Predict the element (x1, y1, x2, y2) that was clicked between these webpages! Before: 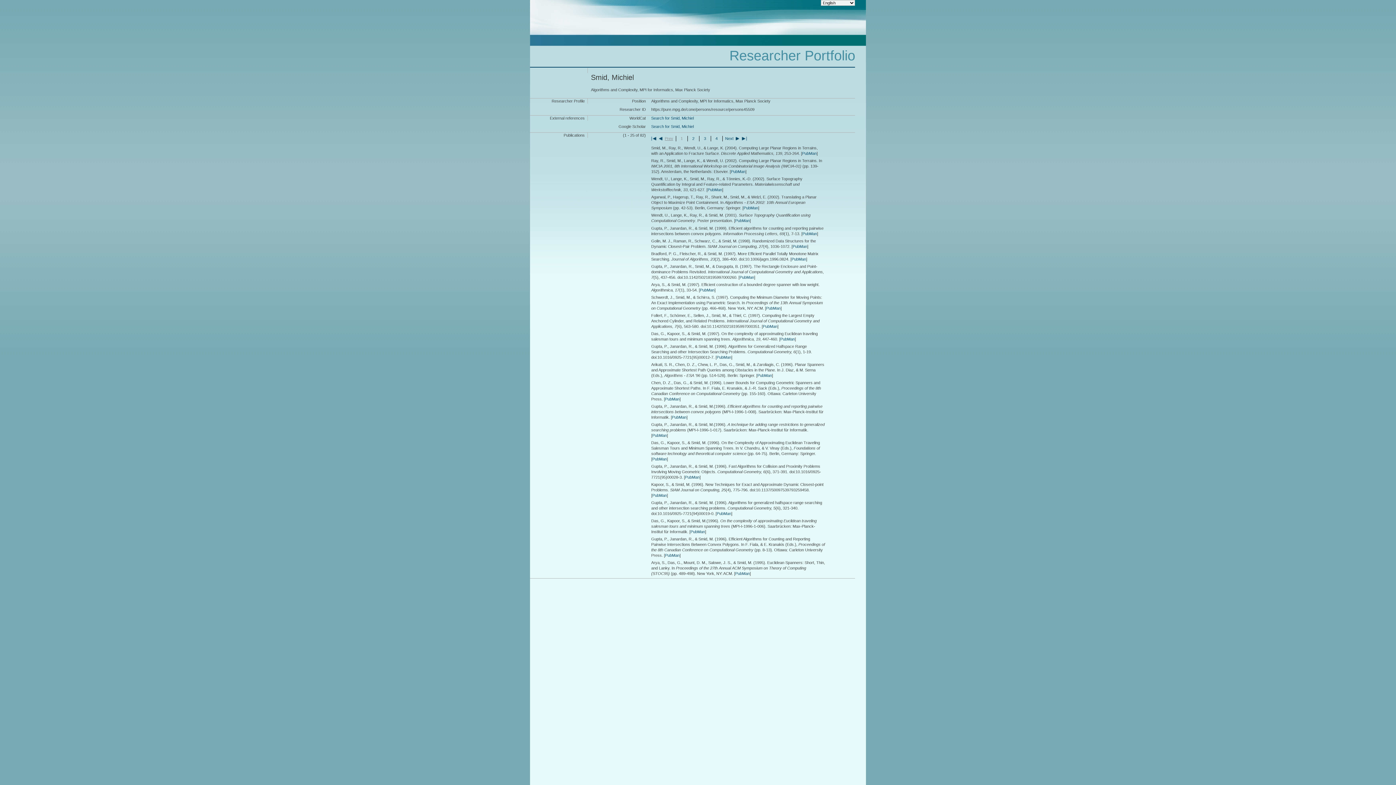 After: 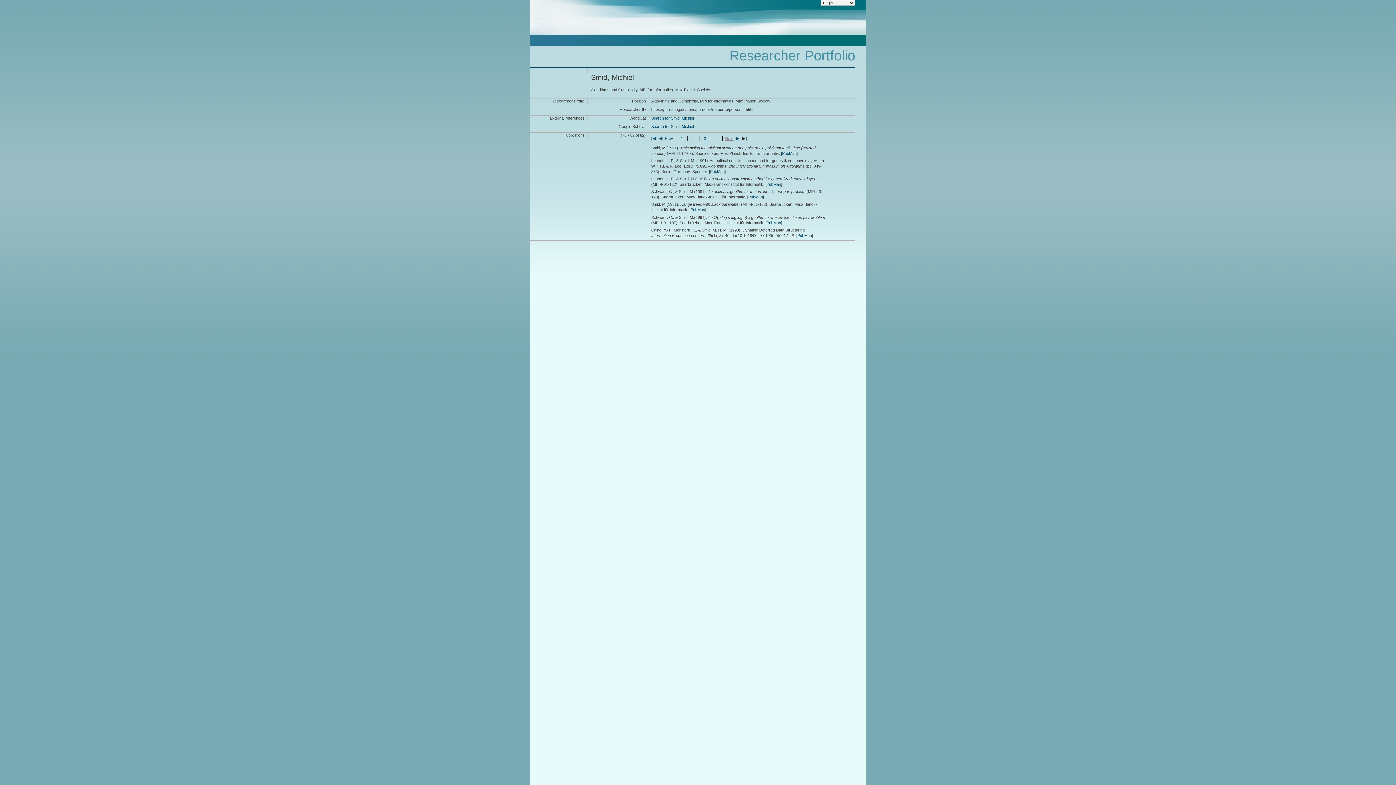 Action: bbox: (740, 136, 747, 141)